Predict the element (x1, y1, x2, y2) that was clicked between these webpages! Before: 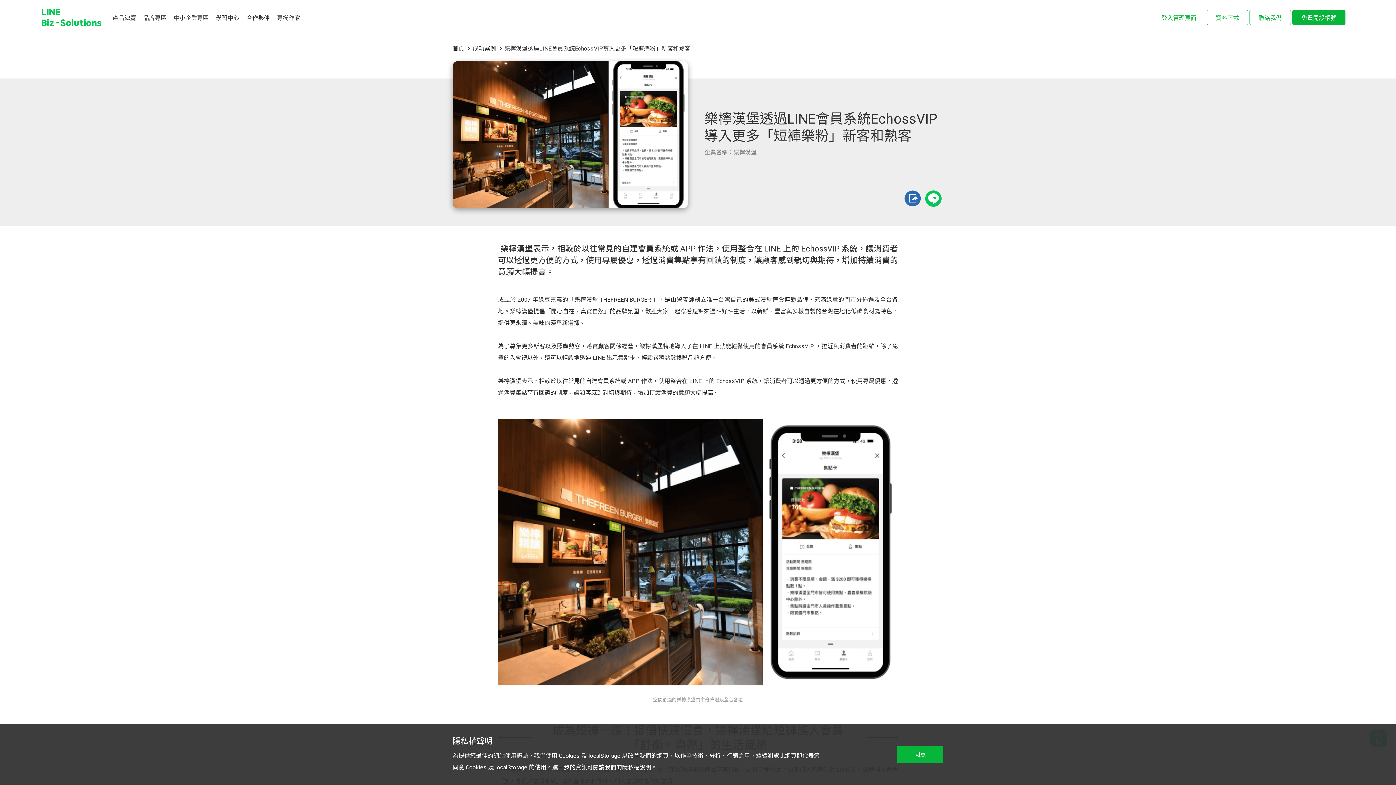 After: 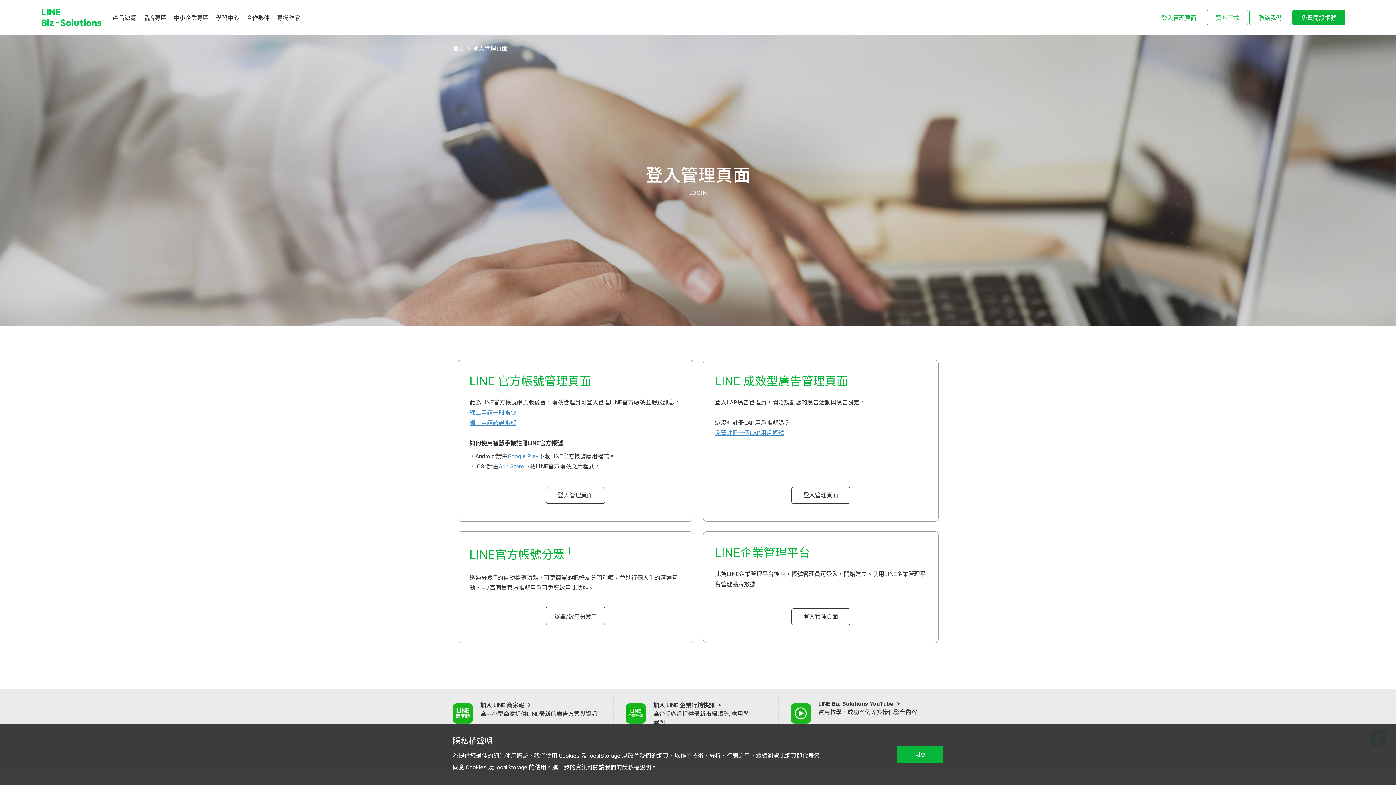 Action: bbox: (1153, 10, 1205, 24) label: 登入管理頁面